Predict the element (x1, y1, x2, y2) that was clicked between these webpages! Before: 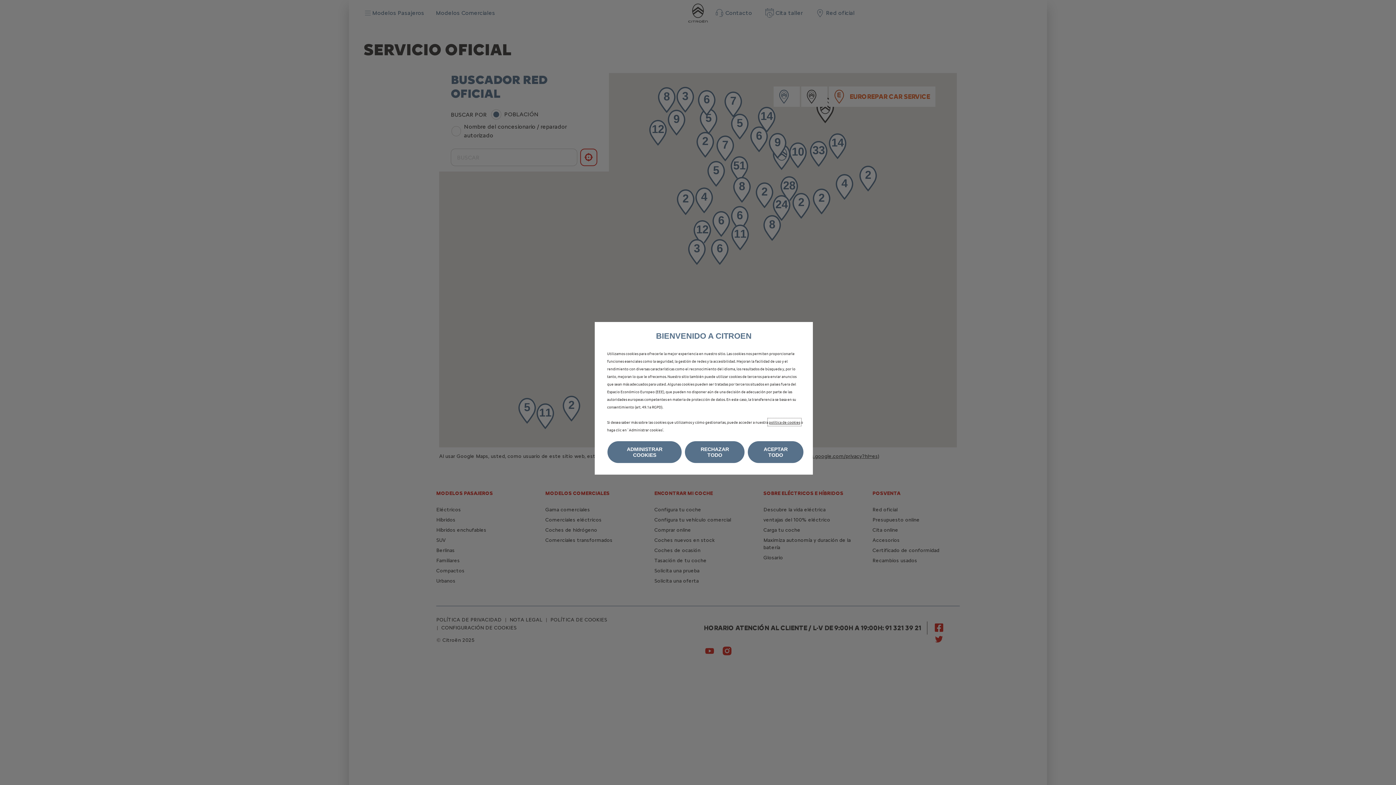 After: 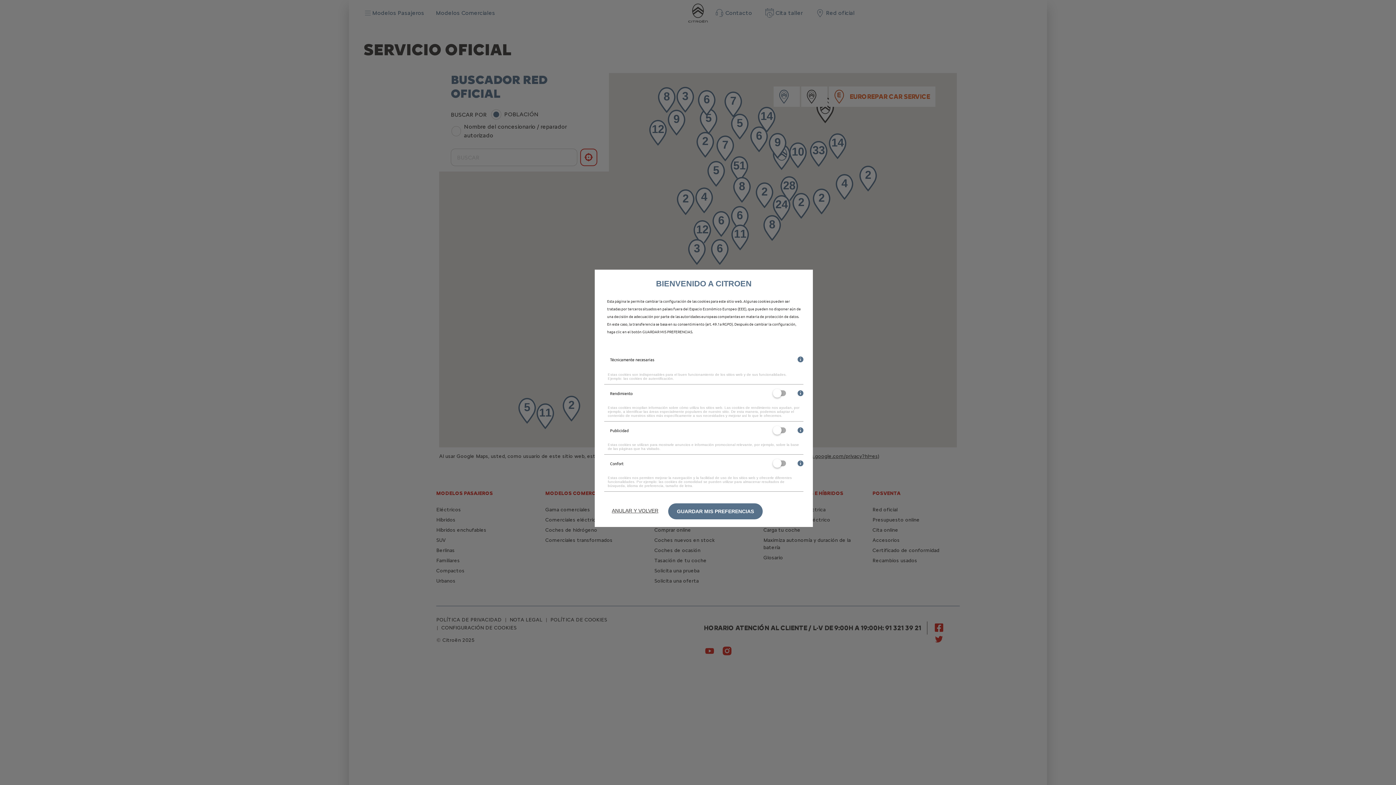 Action: bbox: (607, 441, 681, 463) label: ADMINISTRAR COOKIES